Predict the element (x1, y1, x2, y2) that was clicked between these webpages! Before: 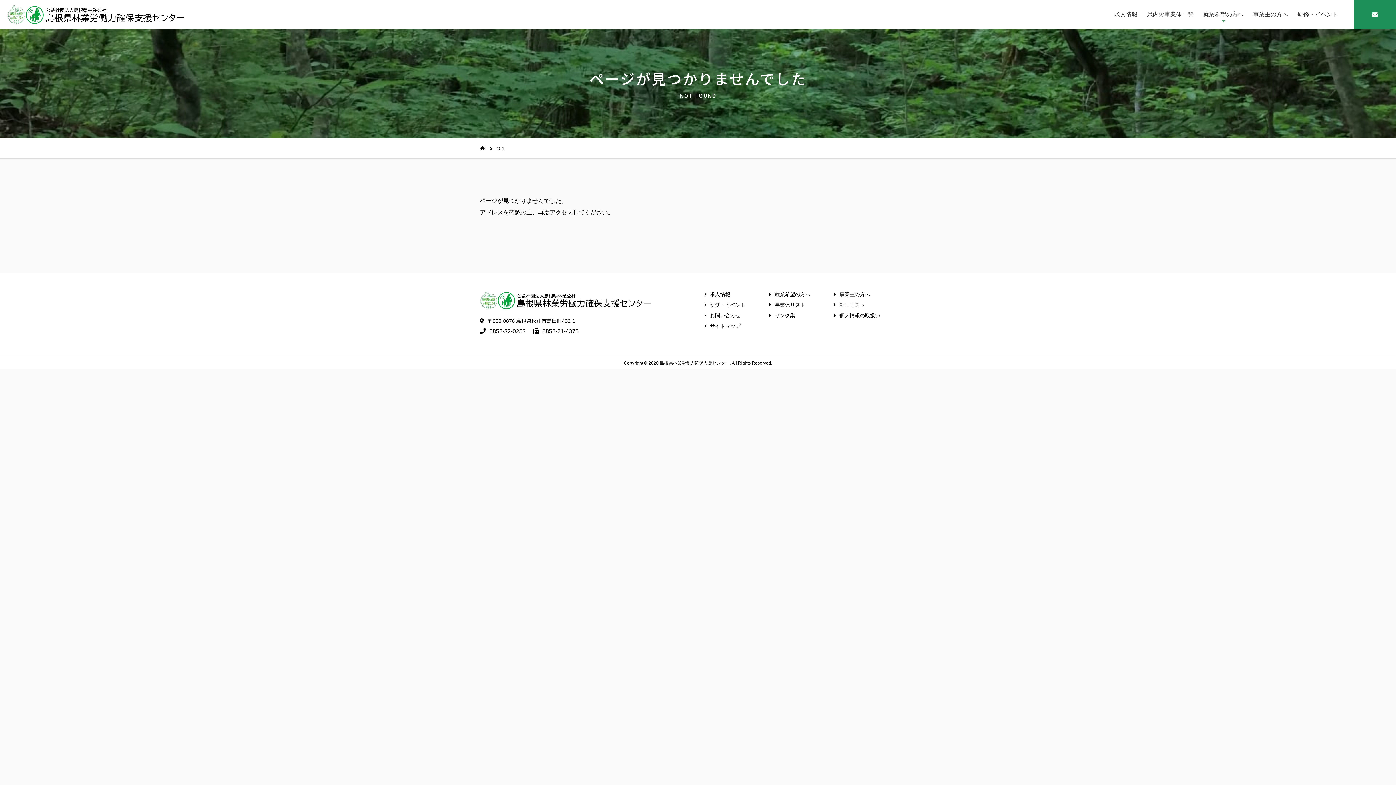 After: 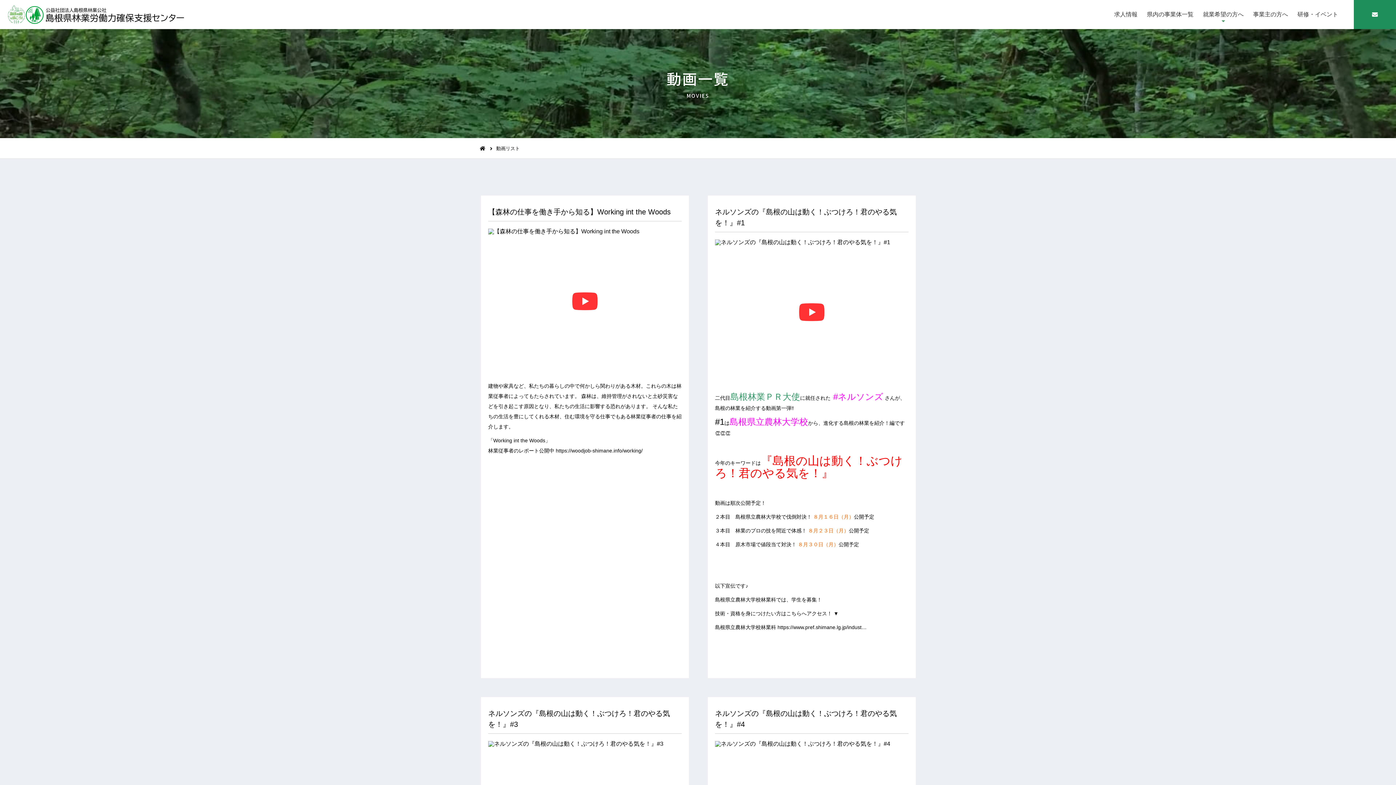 Action: label: 動画リスト bbox: (834, 301, 895, 308)